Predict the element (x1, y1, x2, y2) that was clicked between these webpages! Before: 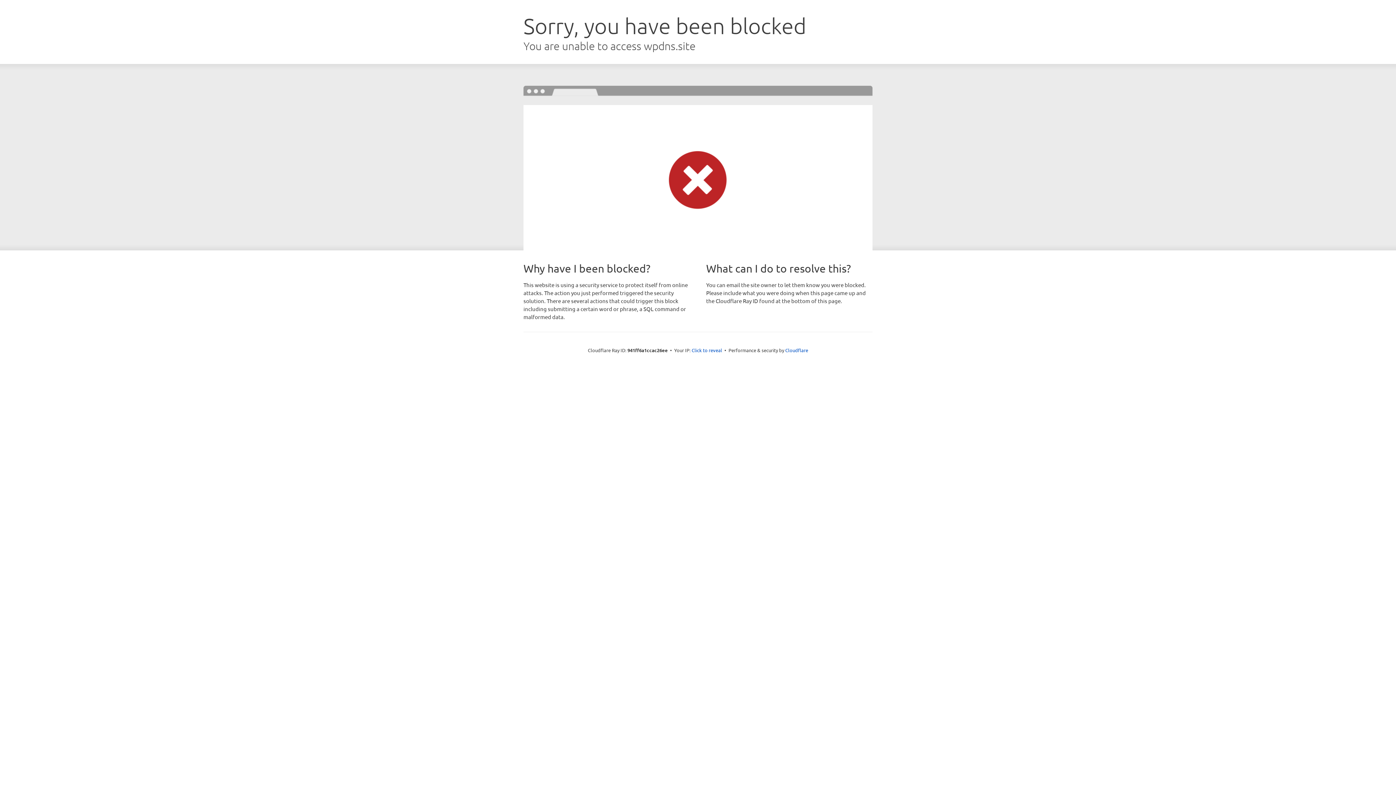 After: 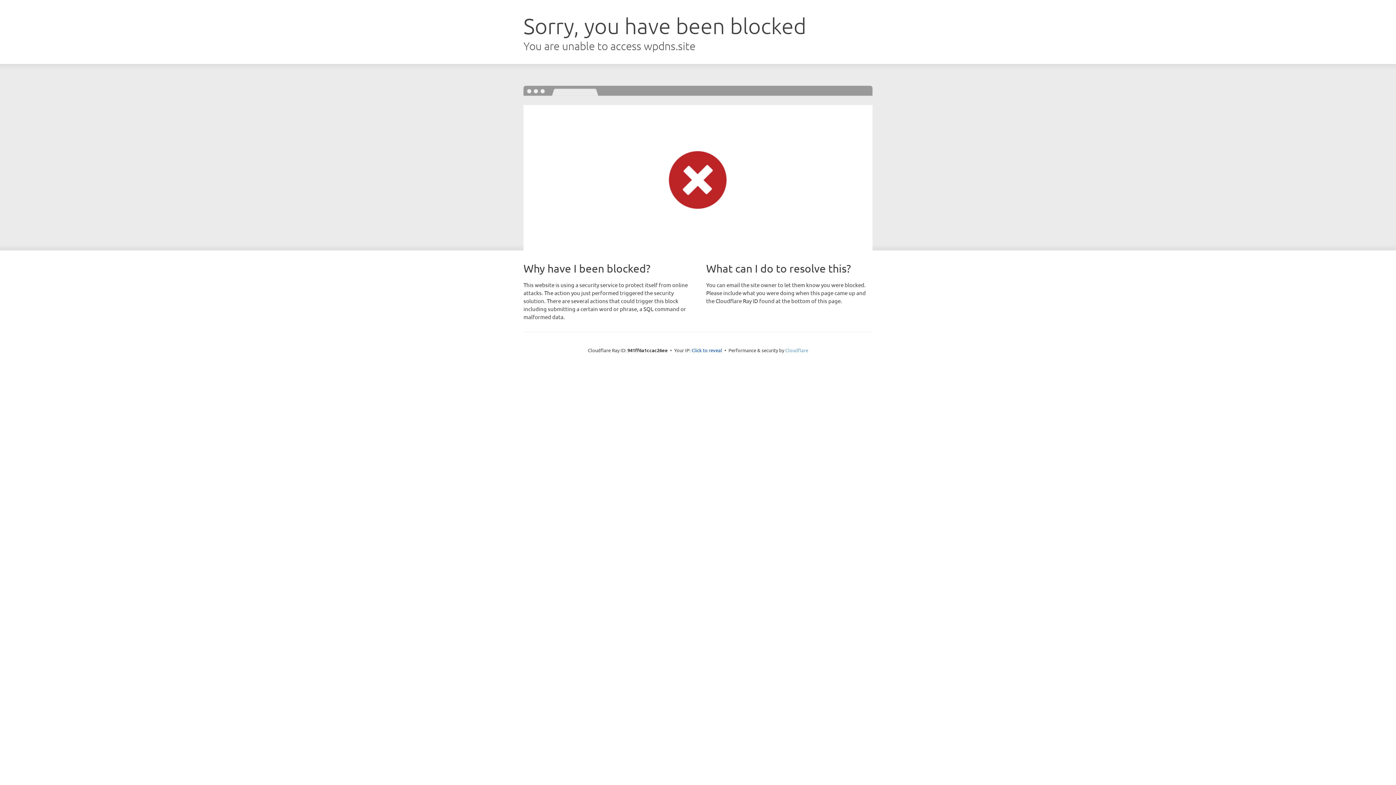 Action: label: Cloudflare bbox: (785, 347, 808, 353)